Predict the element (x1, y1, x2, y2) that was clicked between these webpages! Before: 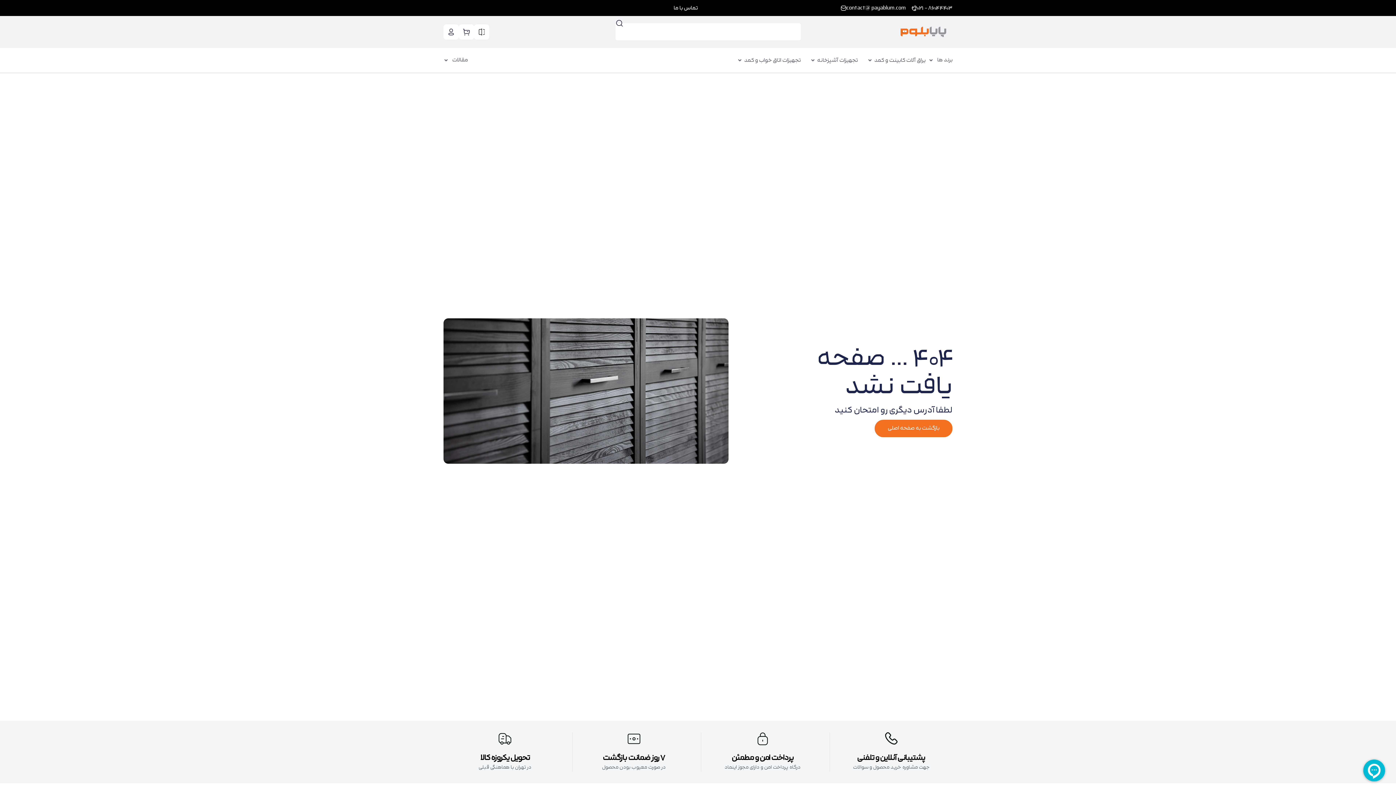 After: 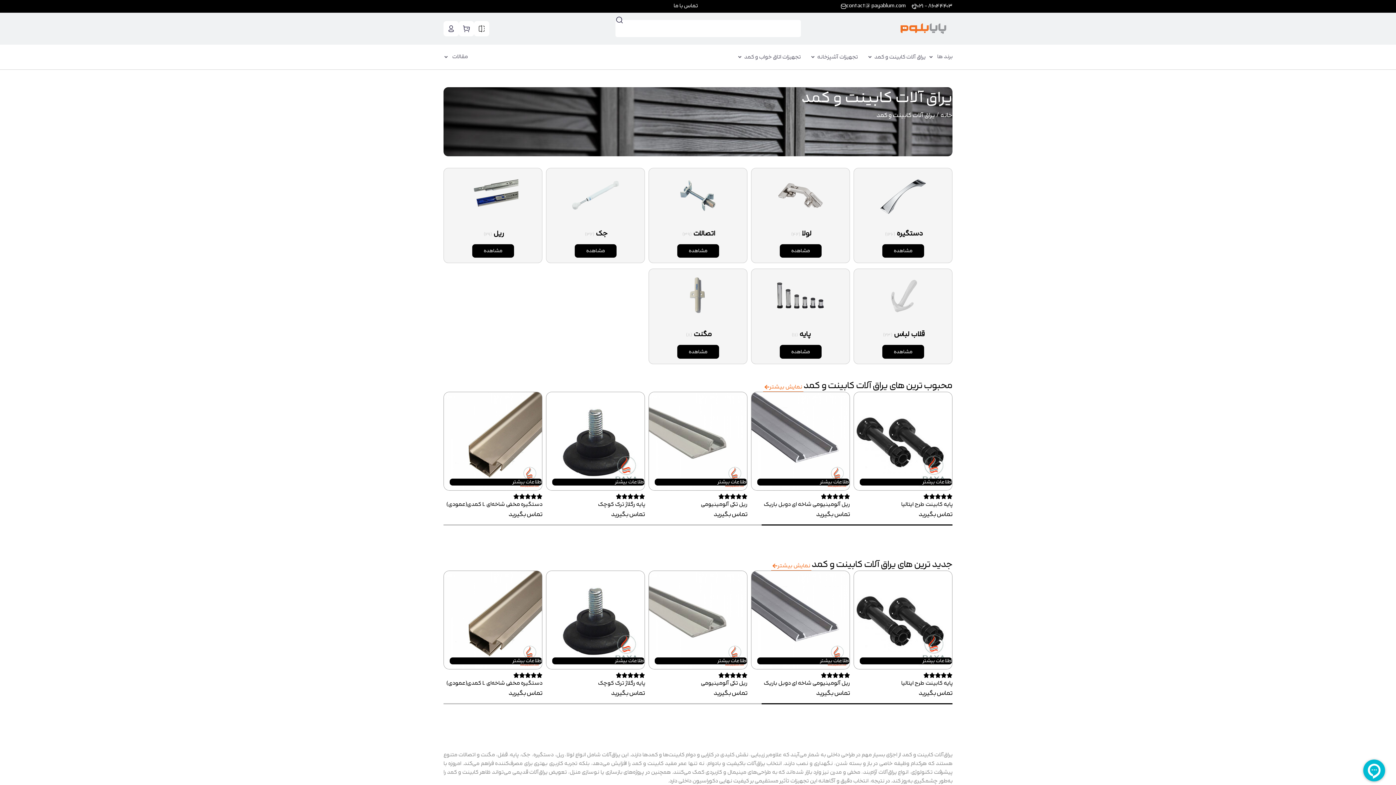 Action: bbox: (874, 56, 925, 64) label: یراق آلات کابینت و کمد